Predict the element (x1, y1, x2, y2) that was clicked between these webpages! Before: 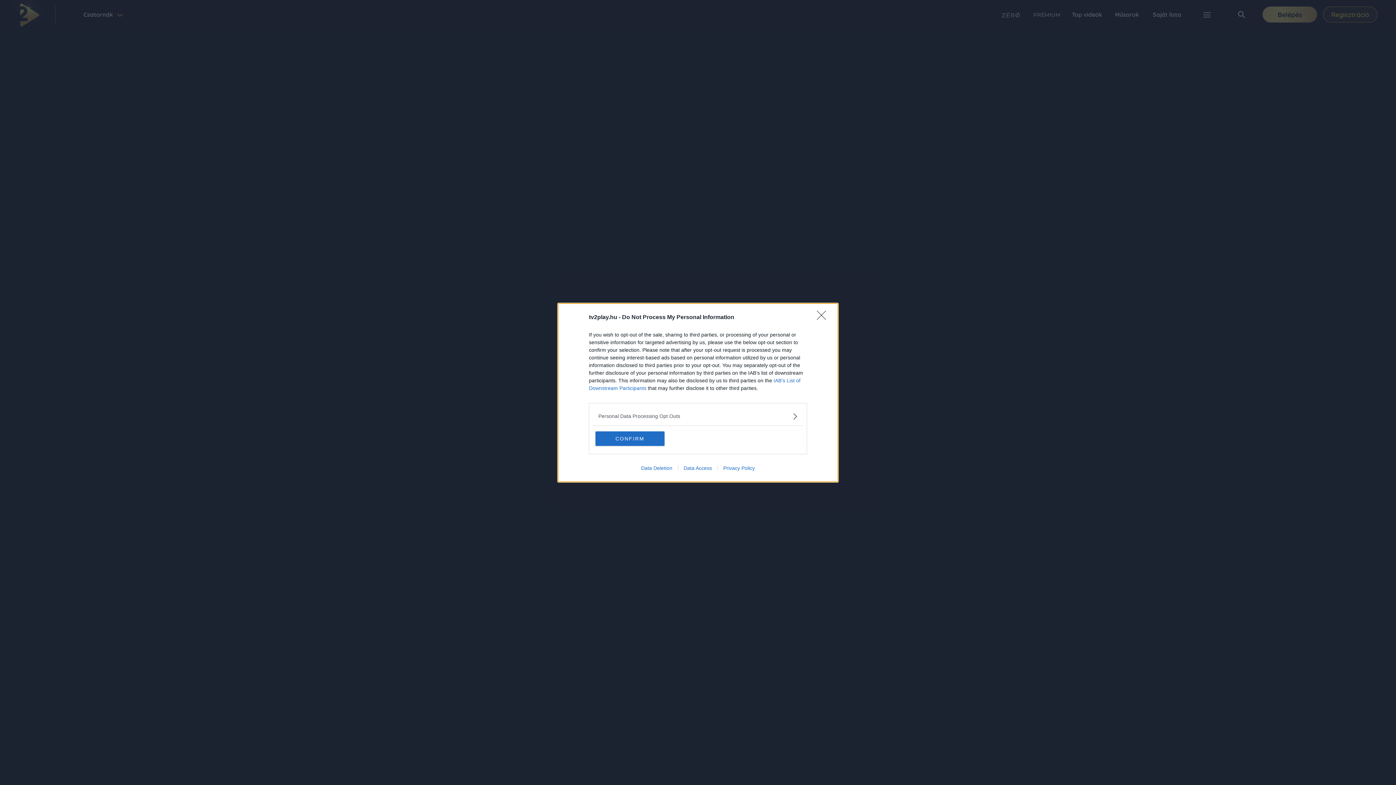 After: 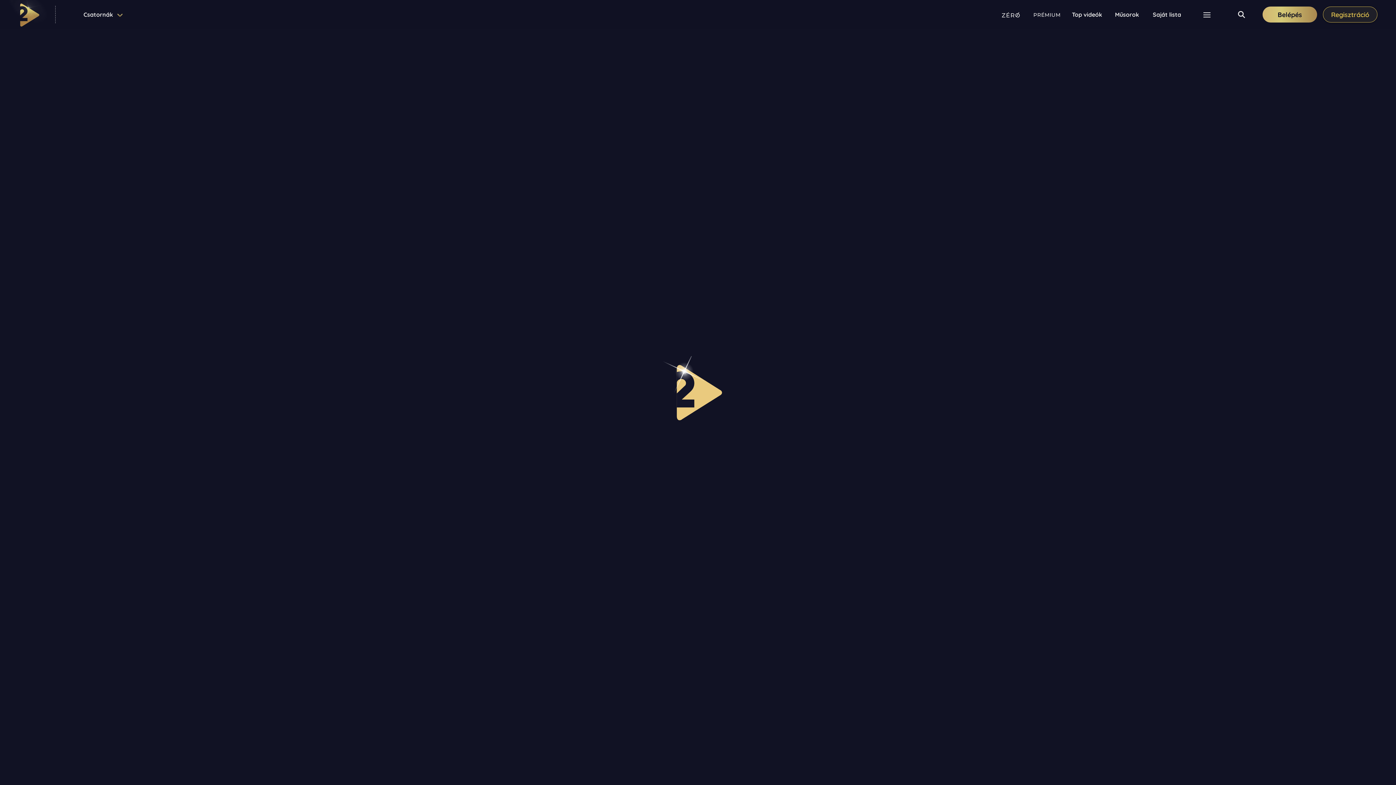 Action: label: Close bbox: (817, 310, 830, 324)